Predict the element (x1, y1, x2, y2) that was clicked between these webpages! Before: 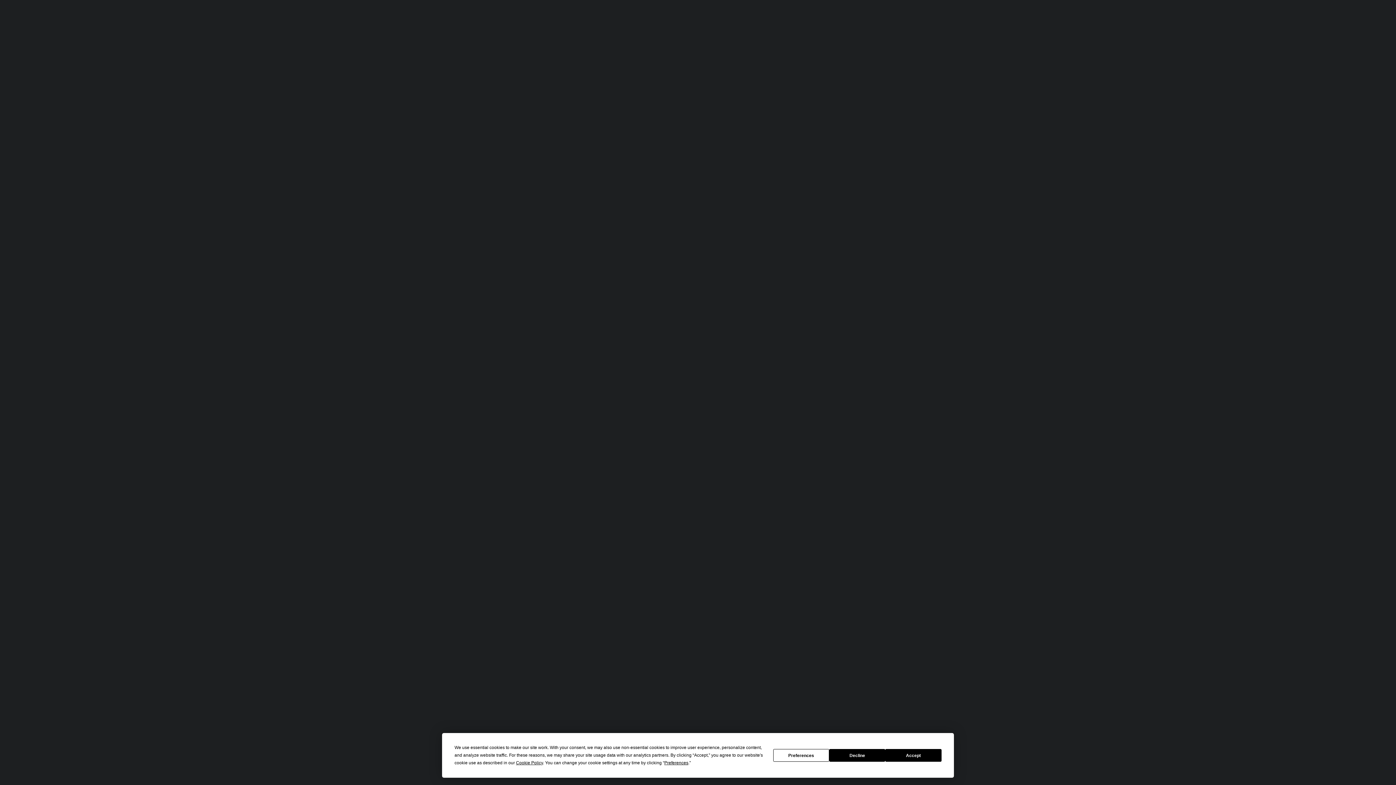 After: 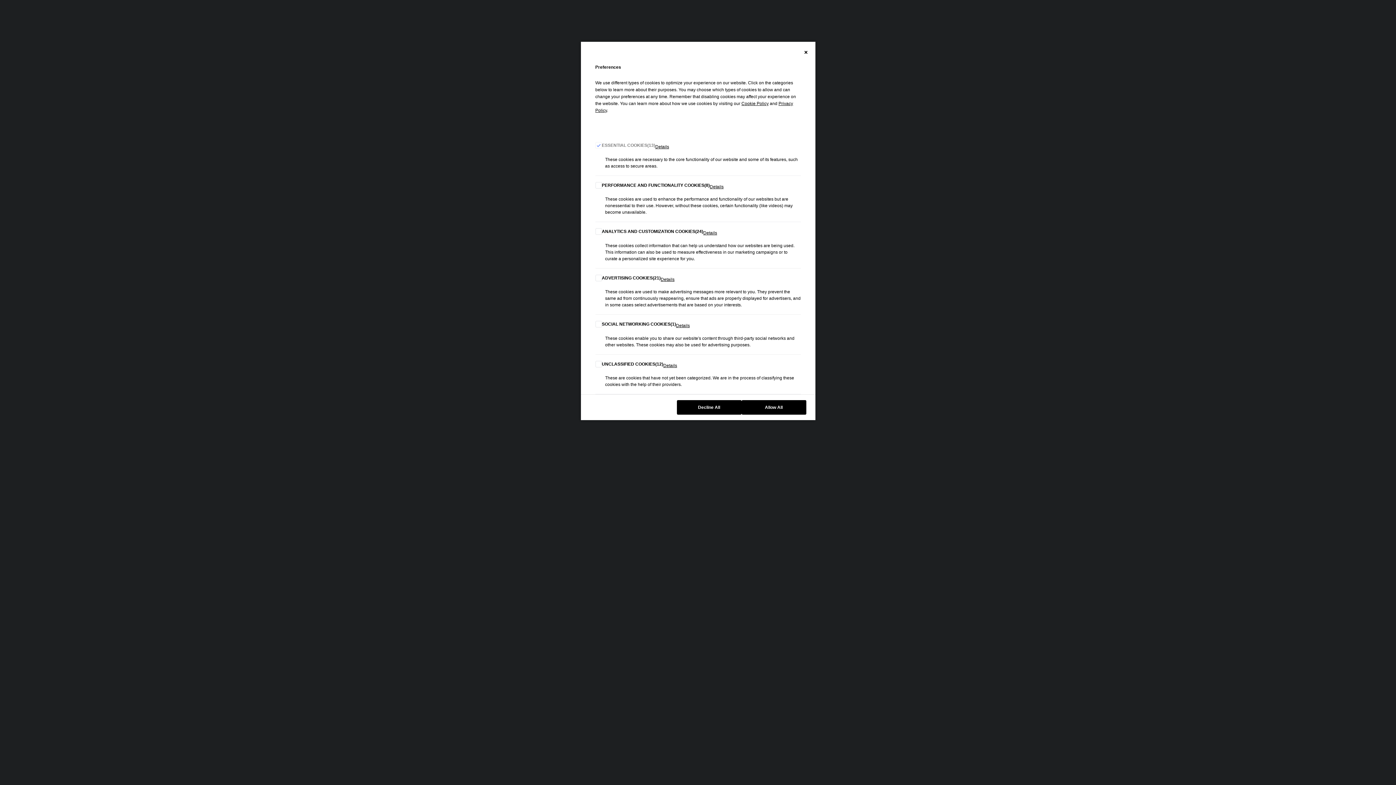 Action: bbox: (773, 749, 829, 762) label: Preferences